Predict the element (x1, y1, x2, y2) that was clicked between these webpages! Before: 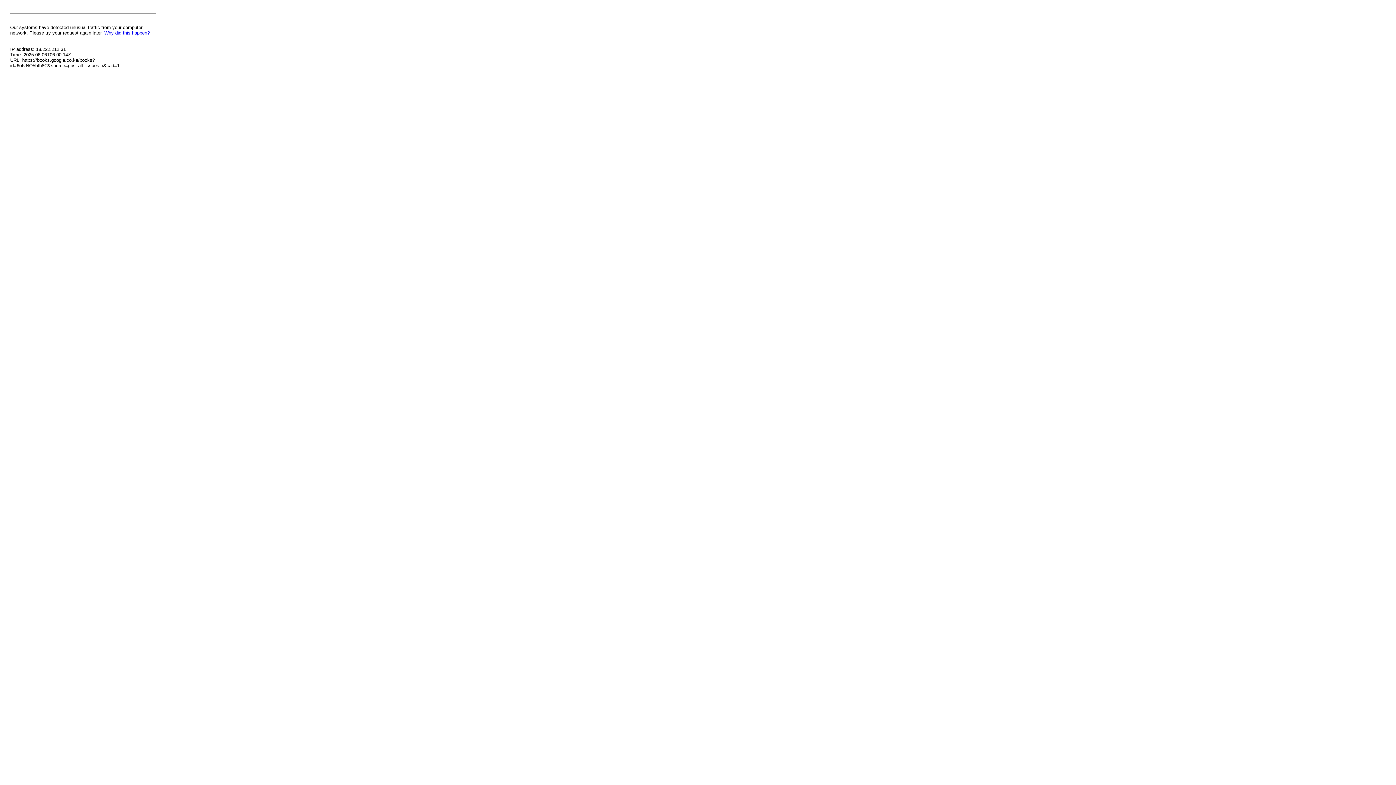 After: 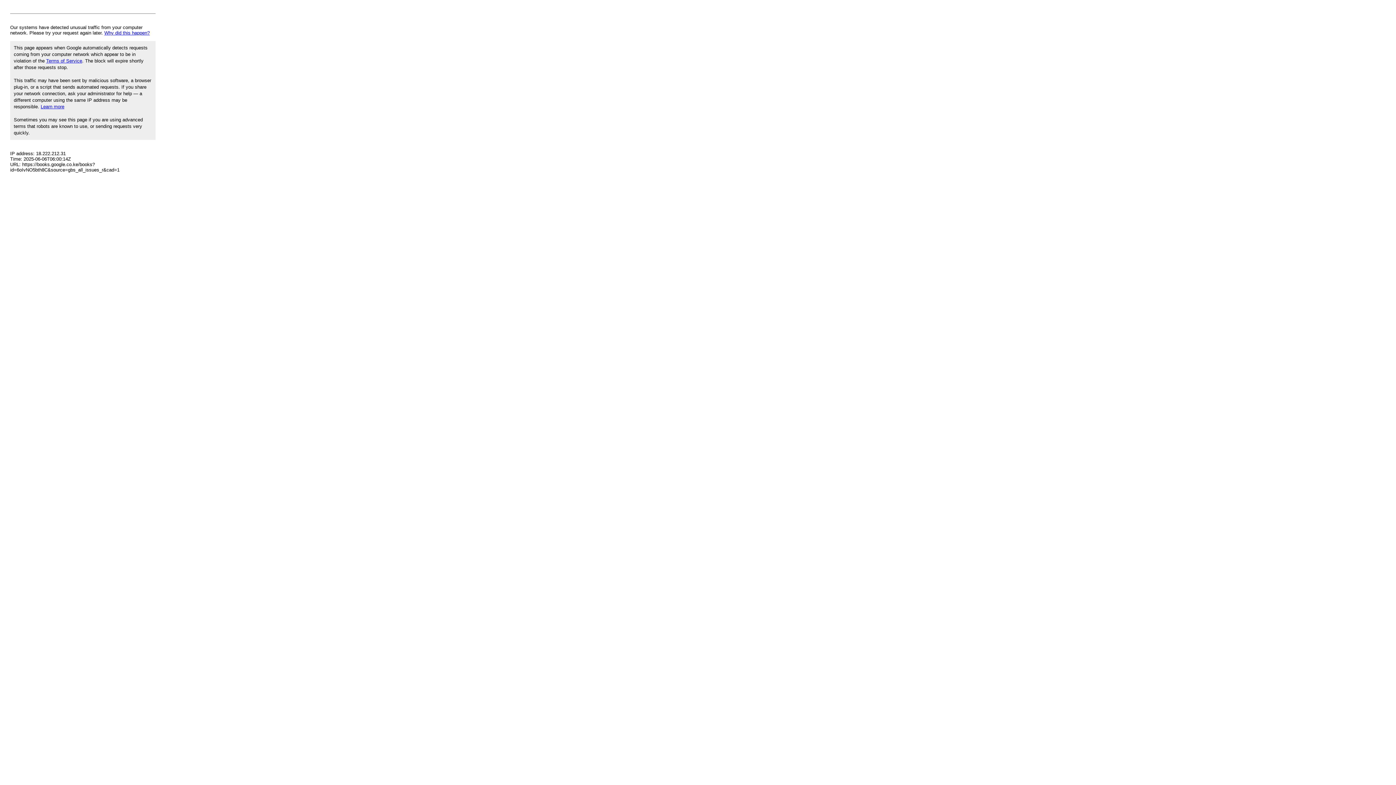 Action: label: Why did this happen? bbox: (104, 30, 149, 35)